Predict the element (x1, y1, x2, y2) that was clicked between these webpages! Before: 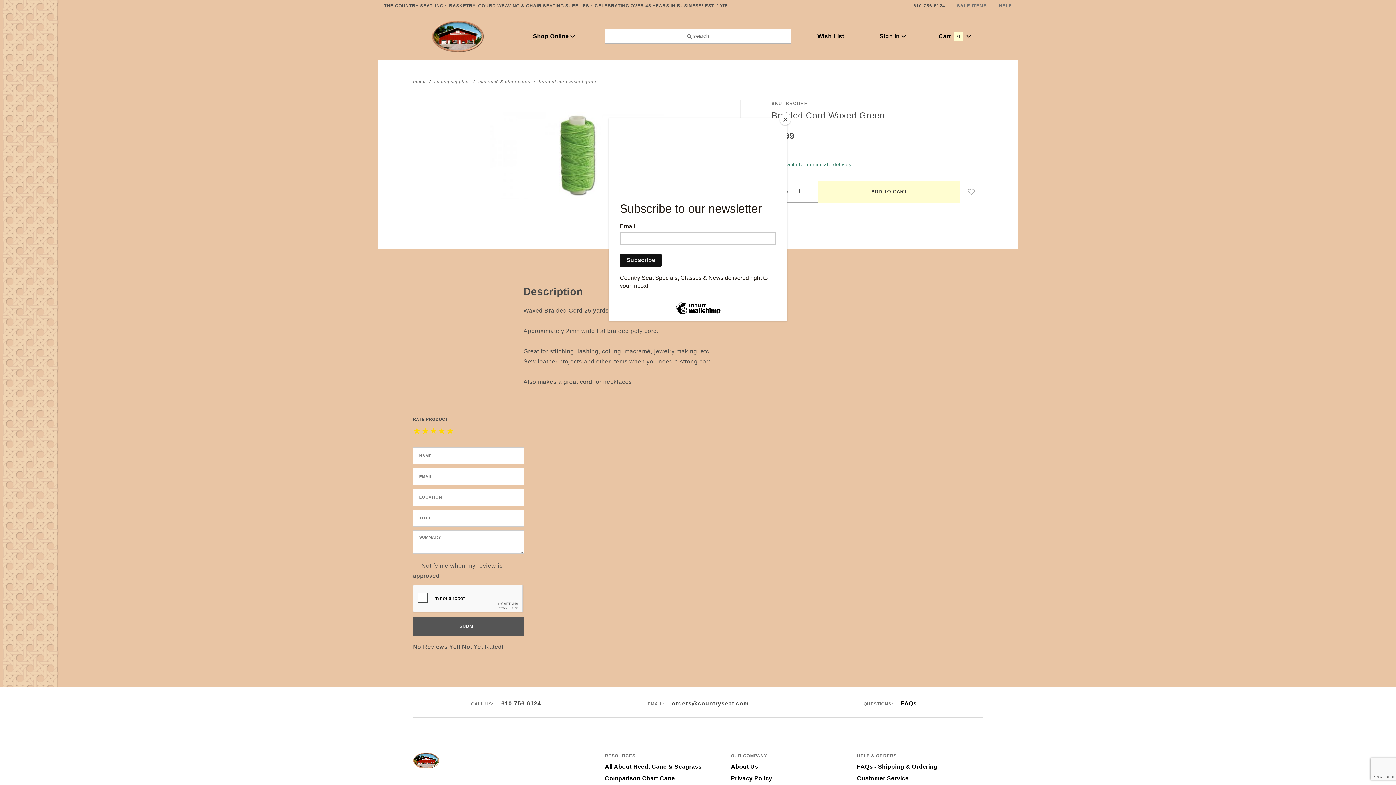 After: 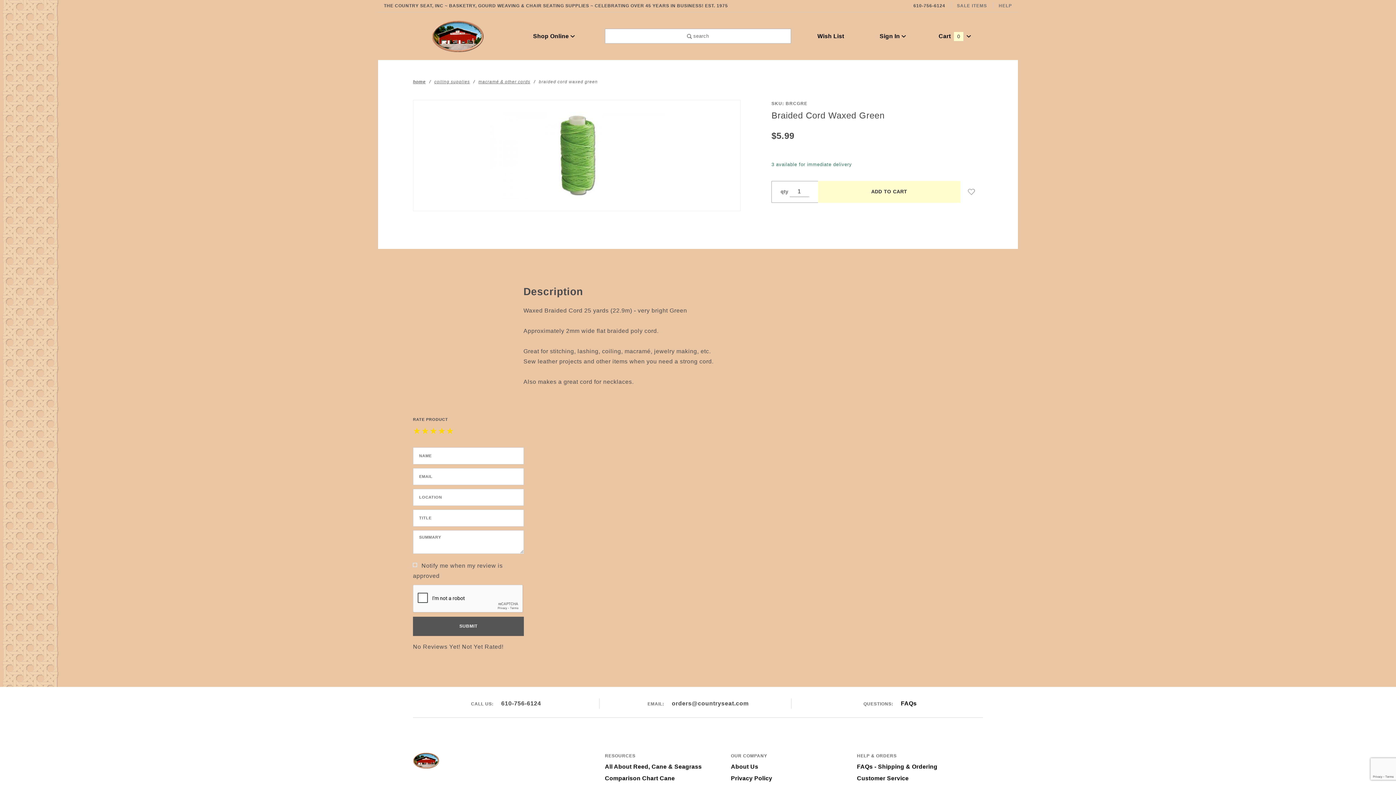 Action: bbox: (780, 114, 790, 125) label: Close